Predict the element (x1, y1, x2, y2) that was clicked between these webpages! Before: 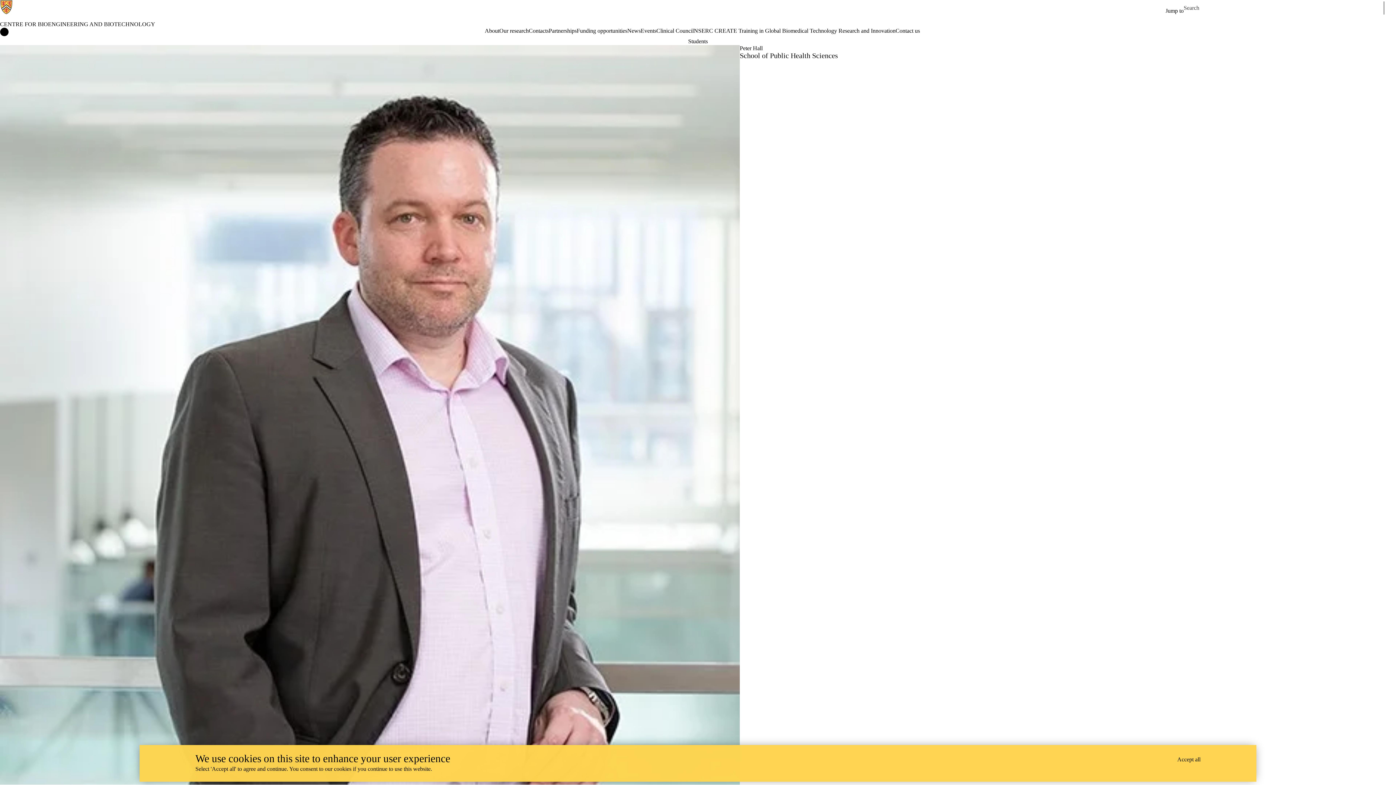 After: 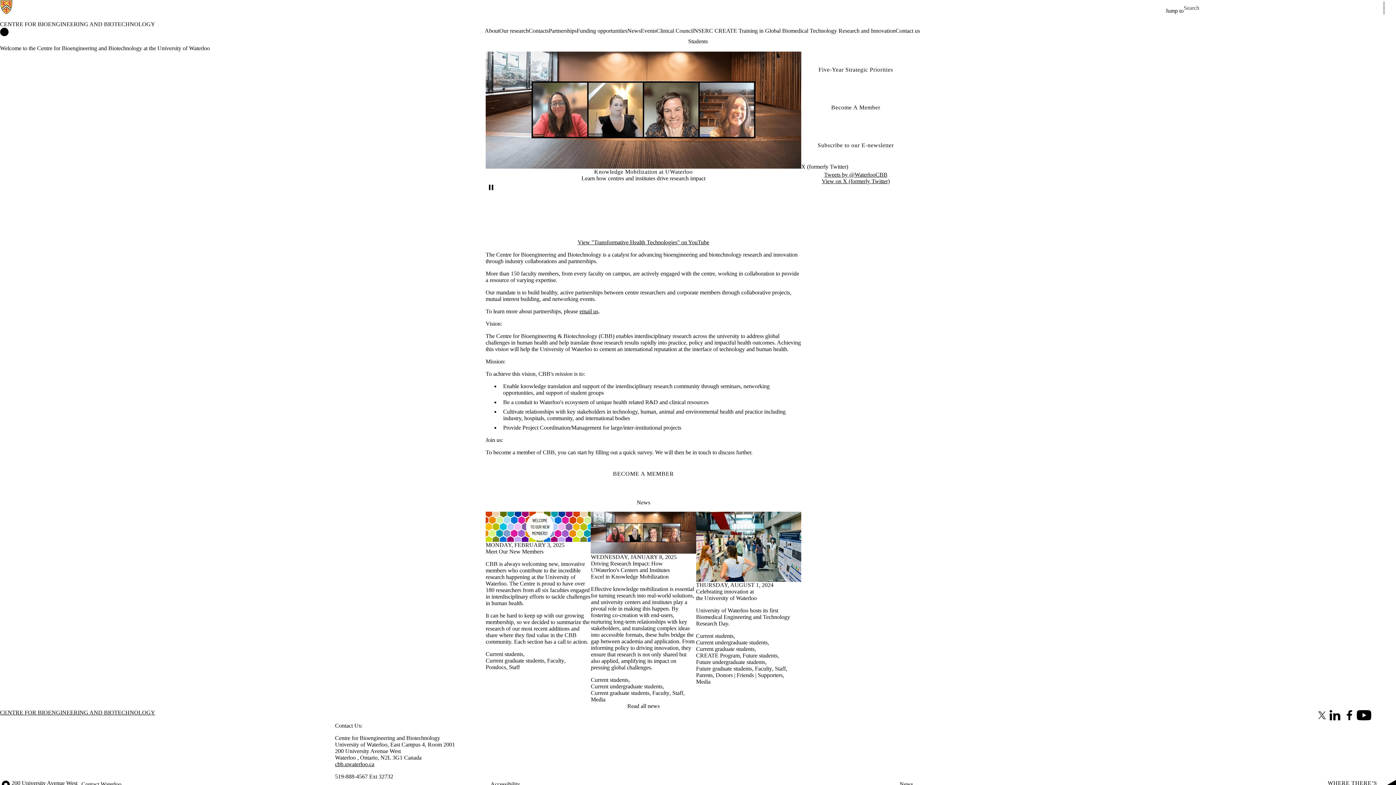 Action: bbox: (0, 27, 484, 37) label: Centre for Bioengineering and Biotechnology Home